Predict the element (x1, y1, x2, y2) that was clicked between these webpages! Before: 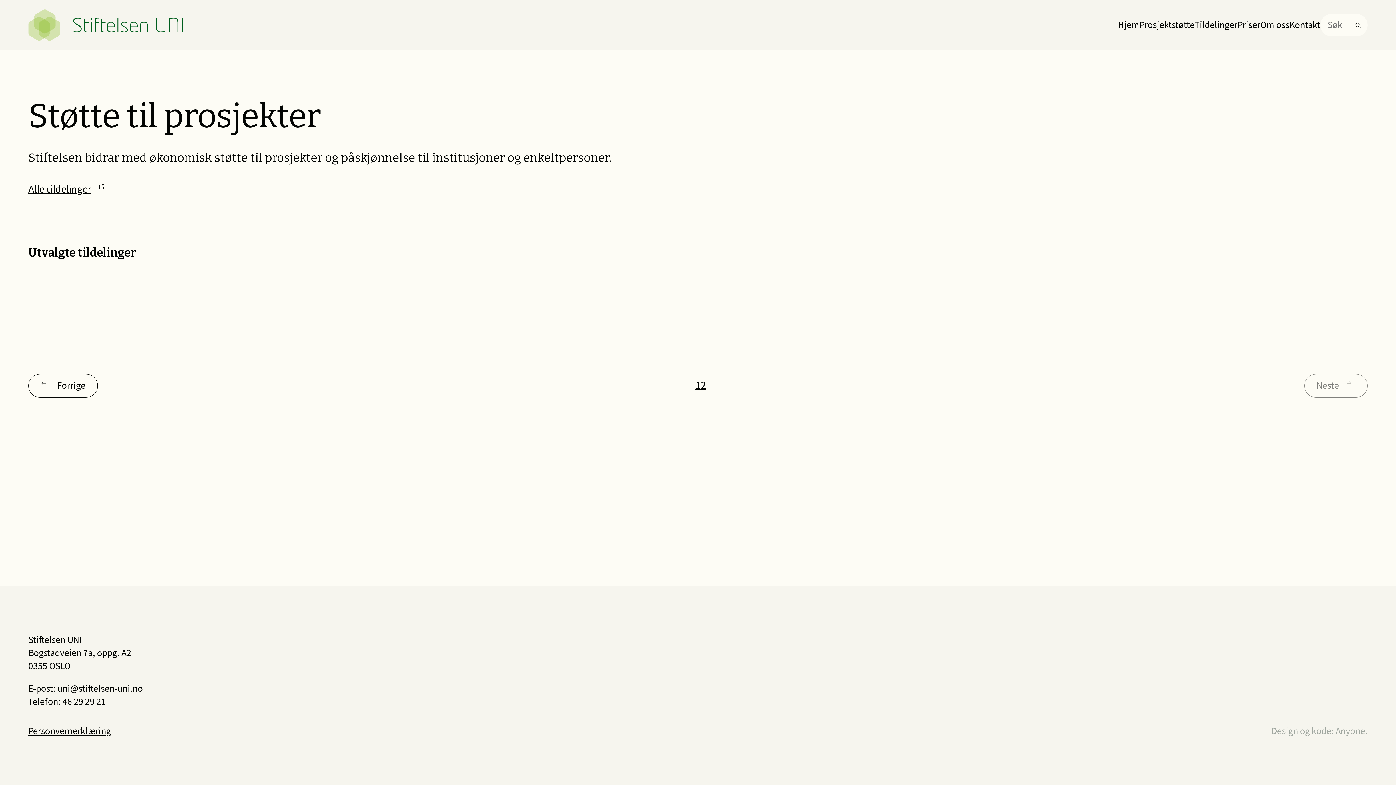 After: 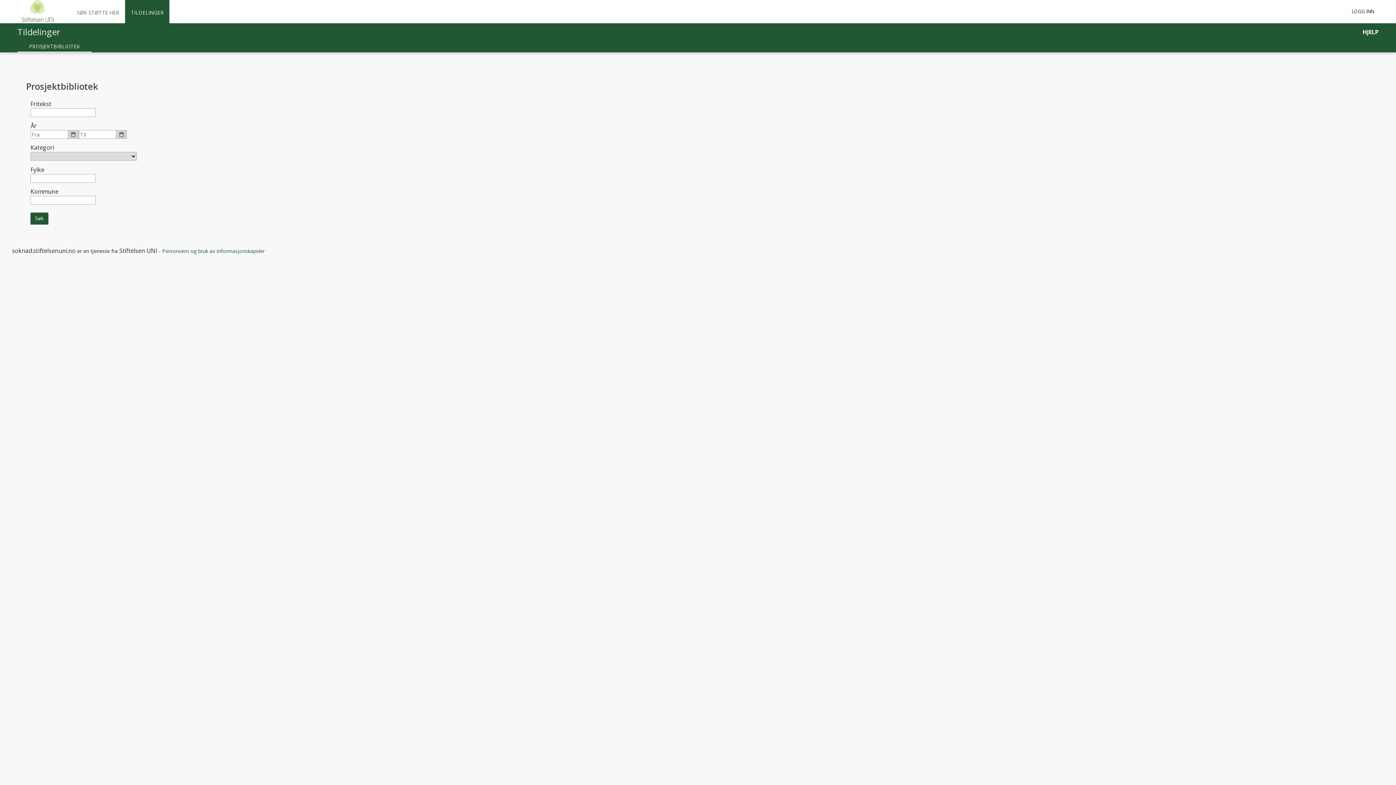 Action: label: Alle tildelinger bbox: (28, 181, 107, 197)